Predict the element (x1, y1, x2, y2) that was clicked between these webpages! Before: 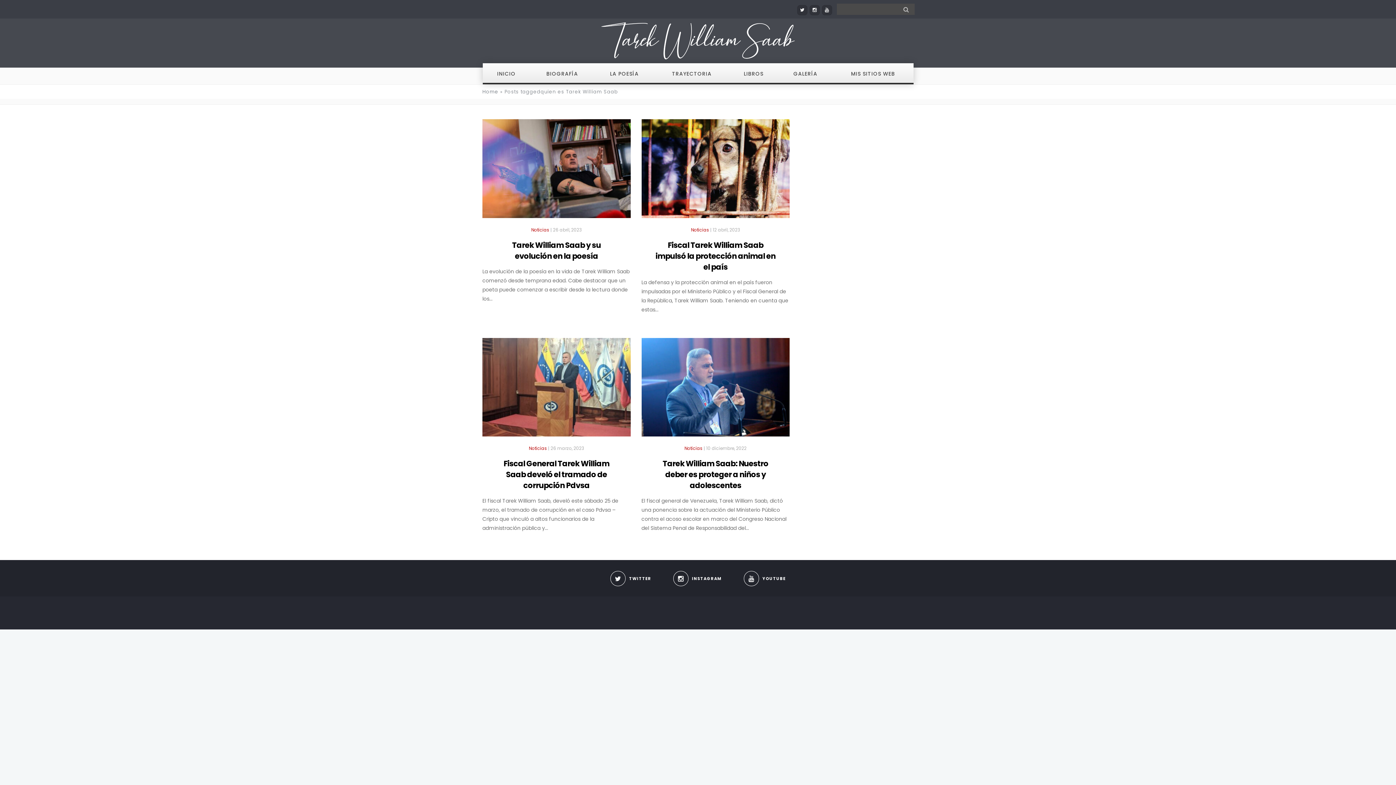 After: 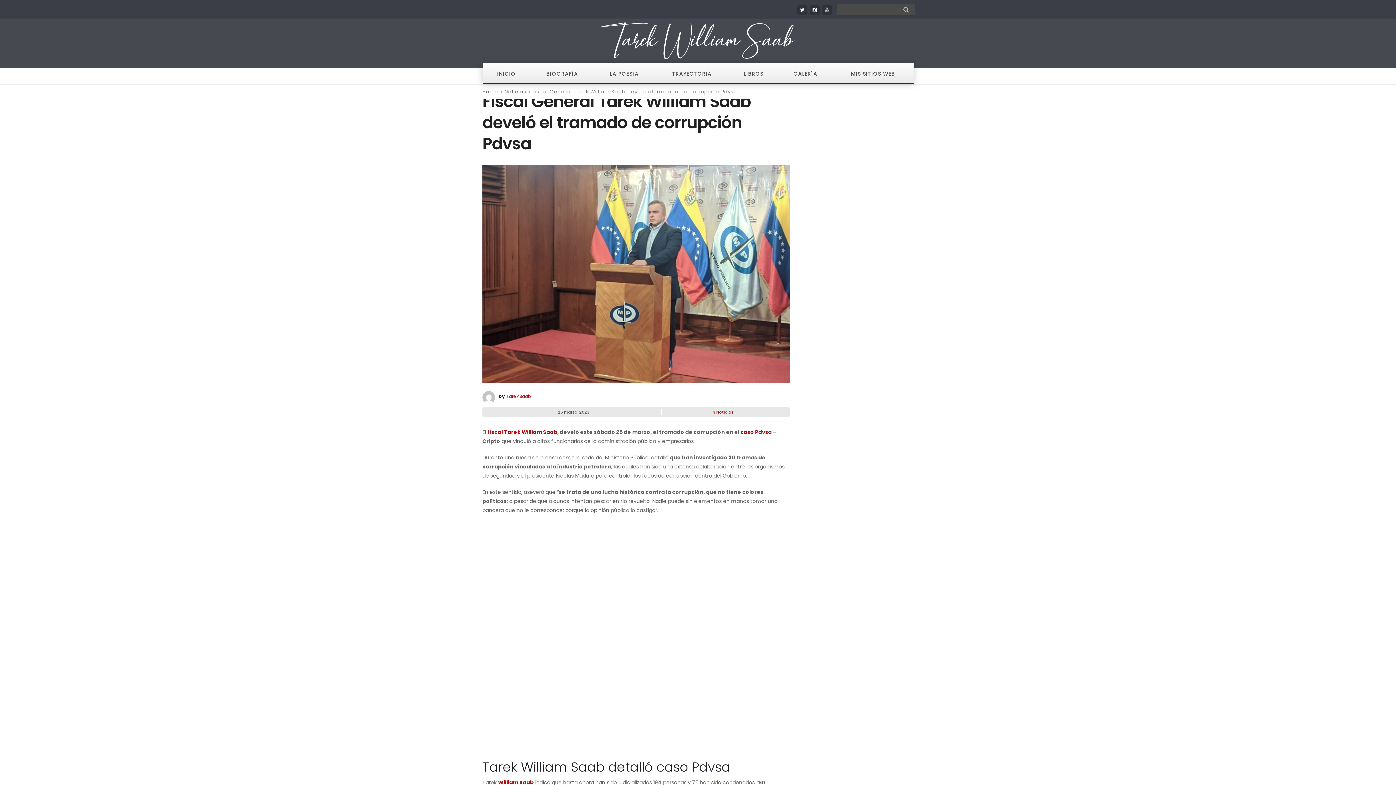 Action: label: Fiscal General Tarek William Saab develó el tramado de corrupción Pdvsa bbox: (503, 458, 609, 491)